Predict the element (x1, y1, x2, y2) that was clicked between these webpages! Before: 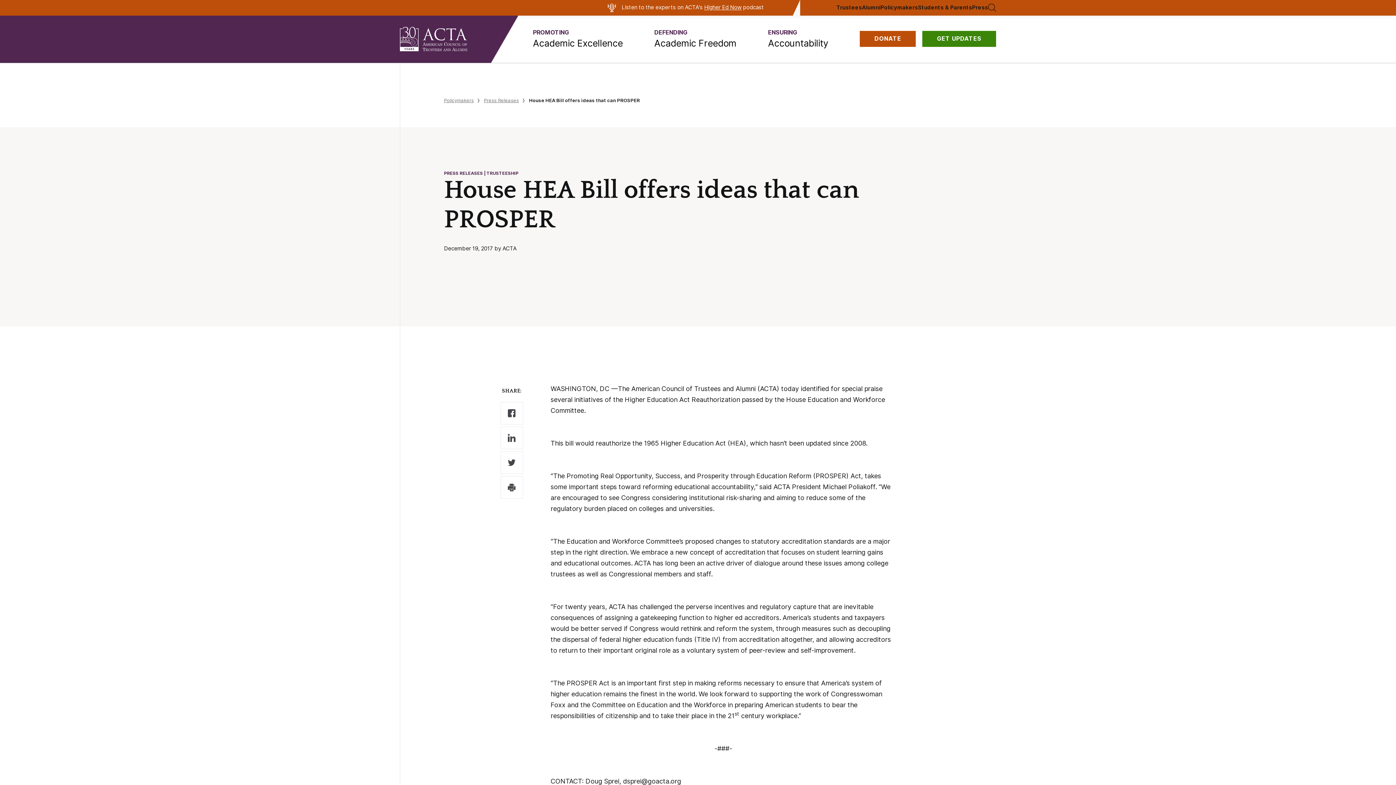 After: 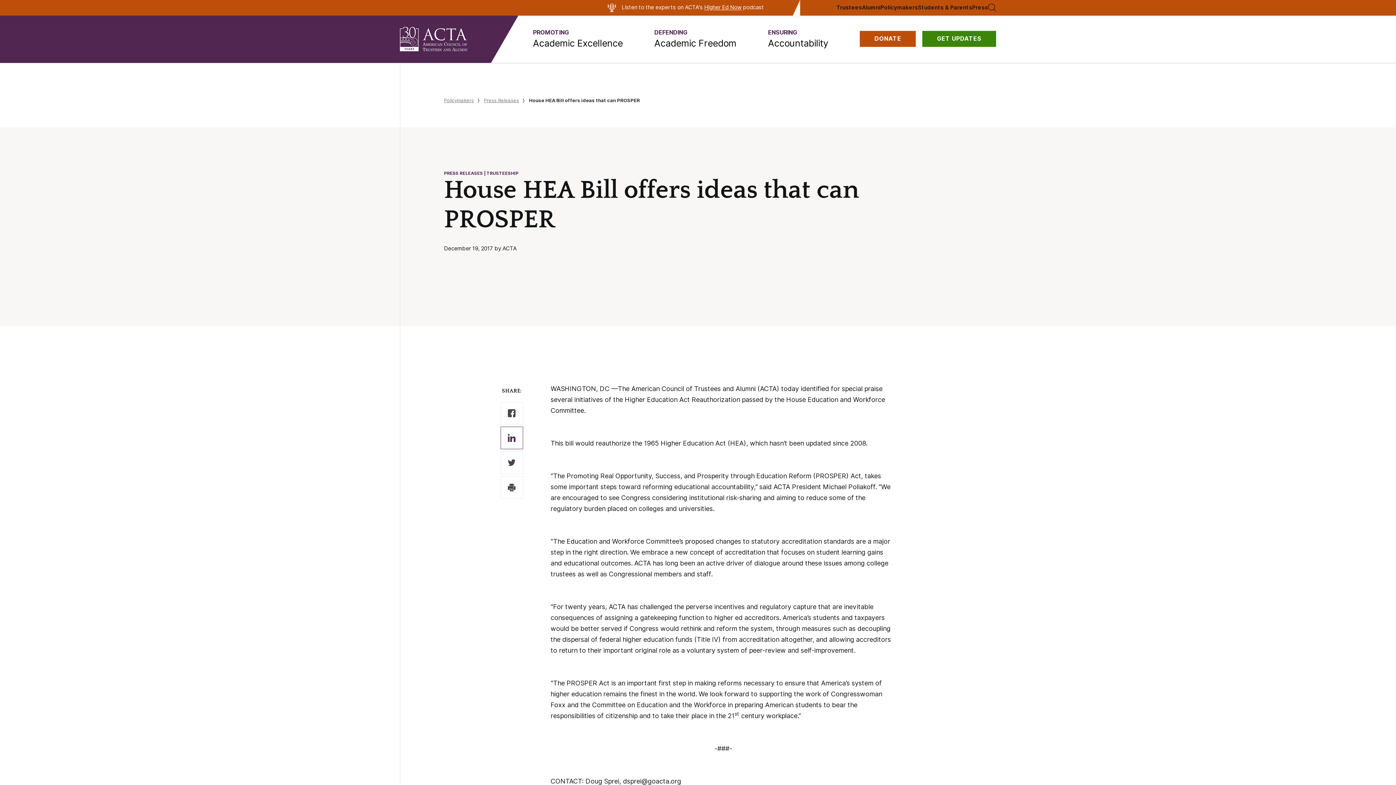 Action: bbox: (500, 427, 522, 449)